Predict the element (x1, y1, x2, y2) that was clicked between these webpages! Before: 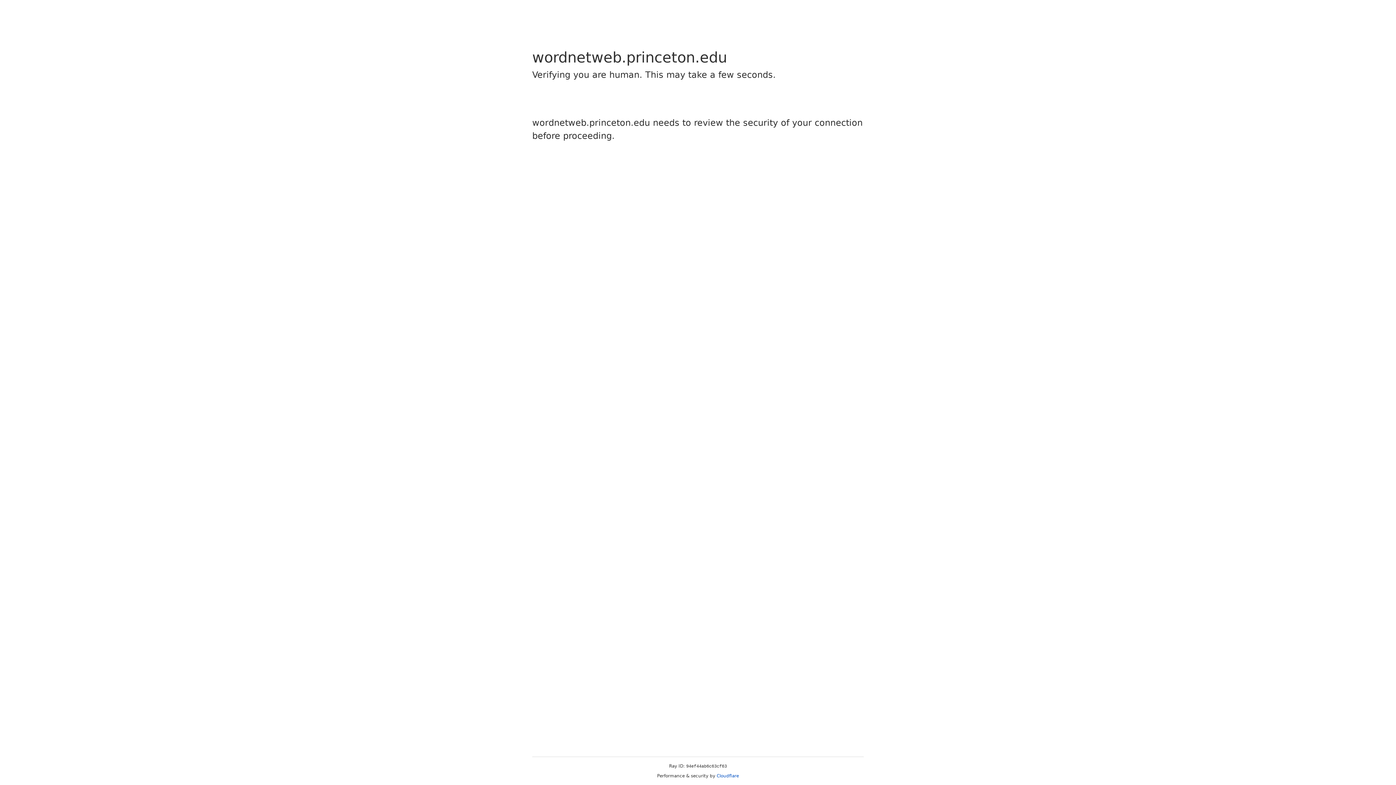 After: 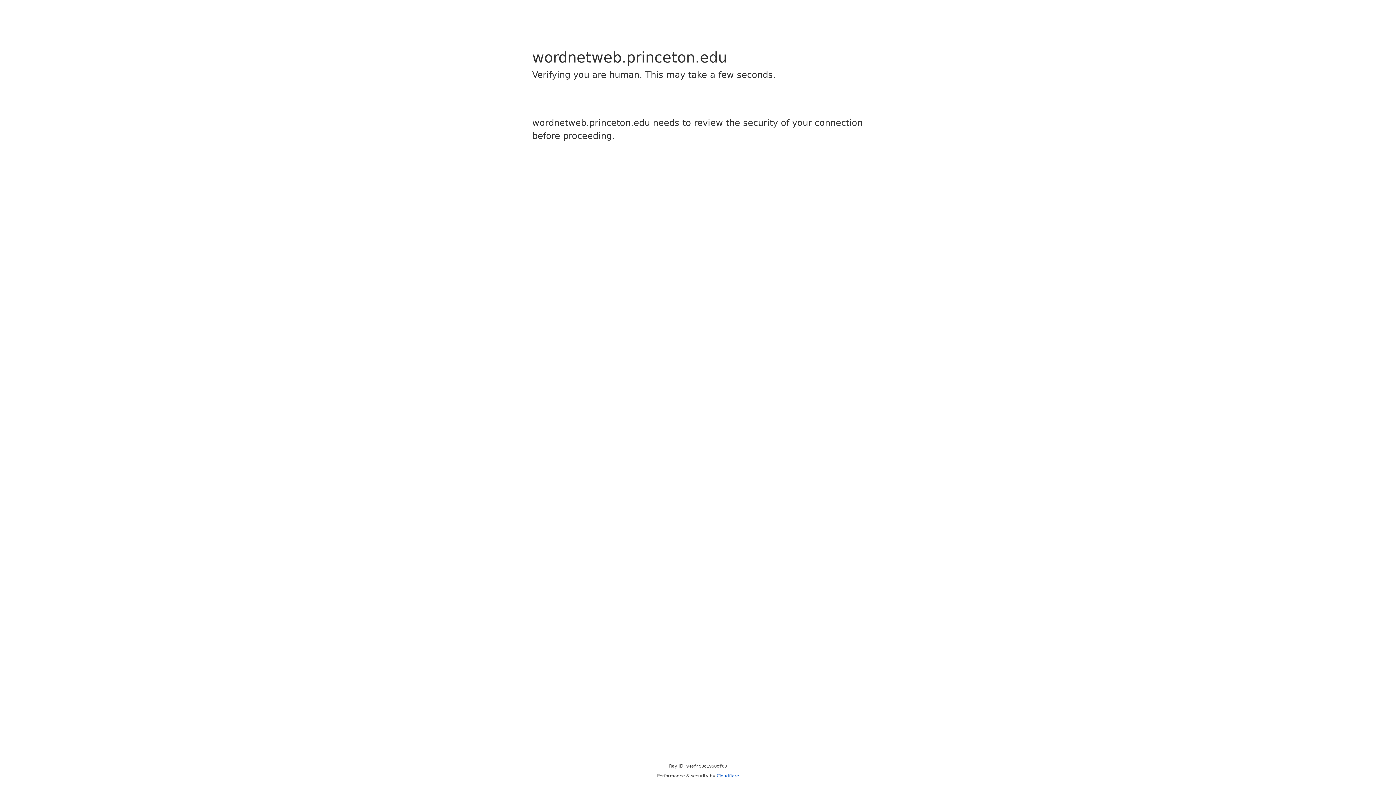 Action: label: Cloudflare bbox: (716, 773, 739, 778)